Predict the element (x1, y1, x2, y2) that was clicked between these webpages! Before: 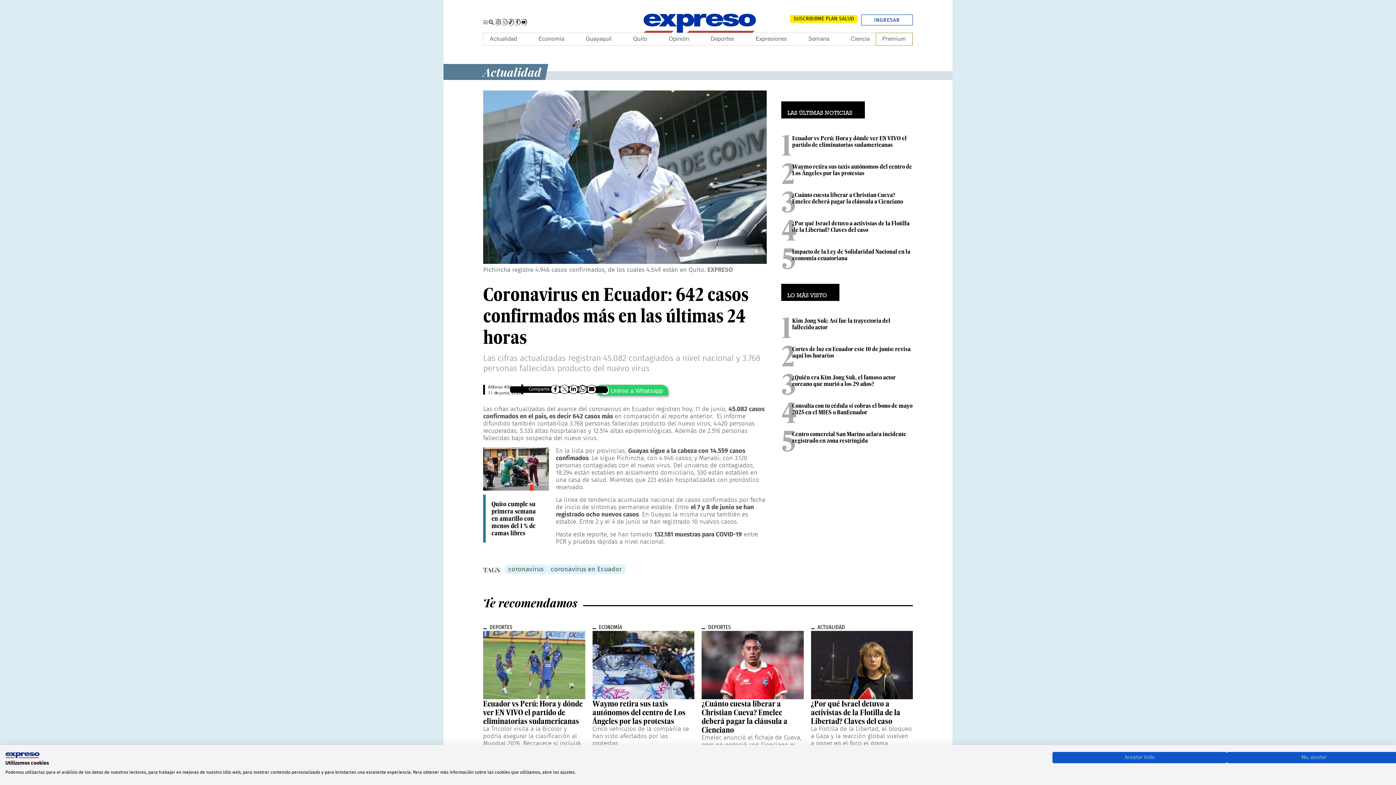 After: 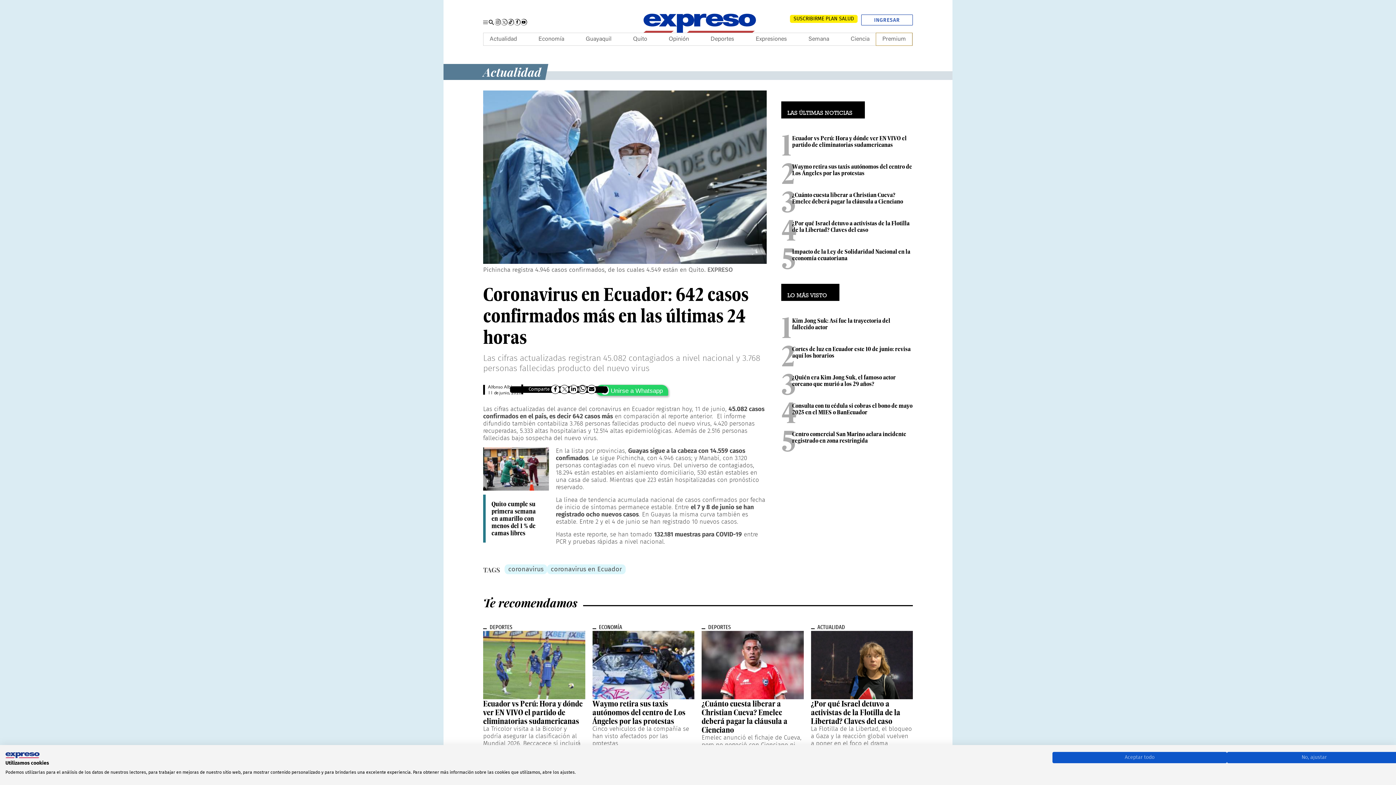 Action: label: Facebook bbox: (514, 18, 520, 25)